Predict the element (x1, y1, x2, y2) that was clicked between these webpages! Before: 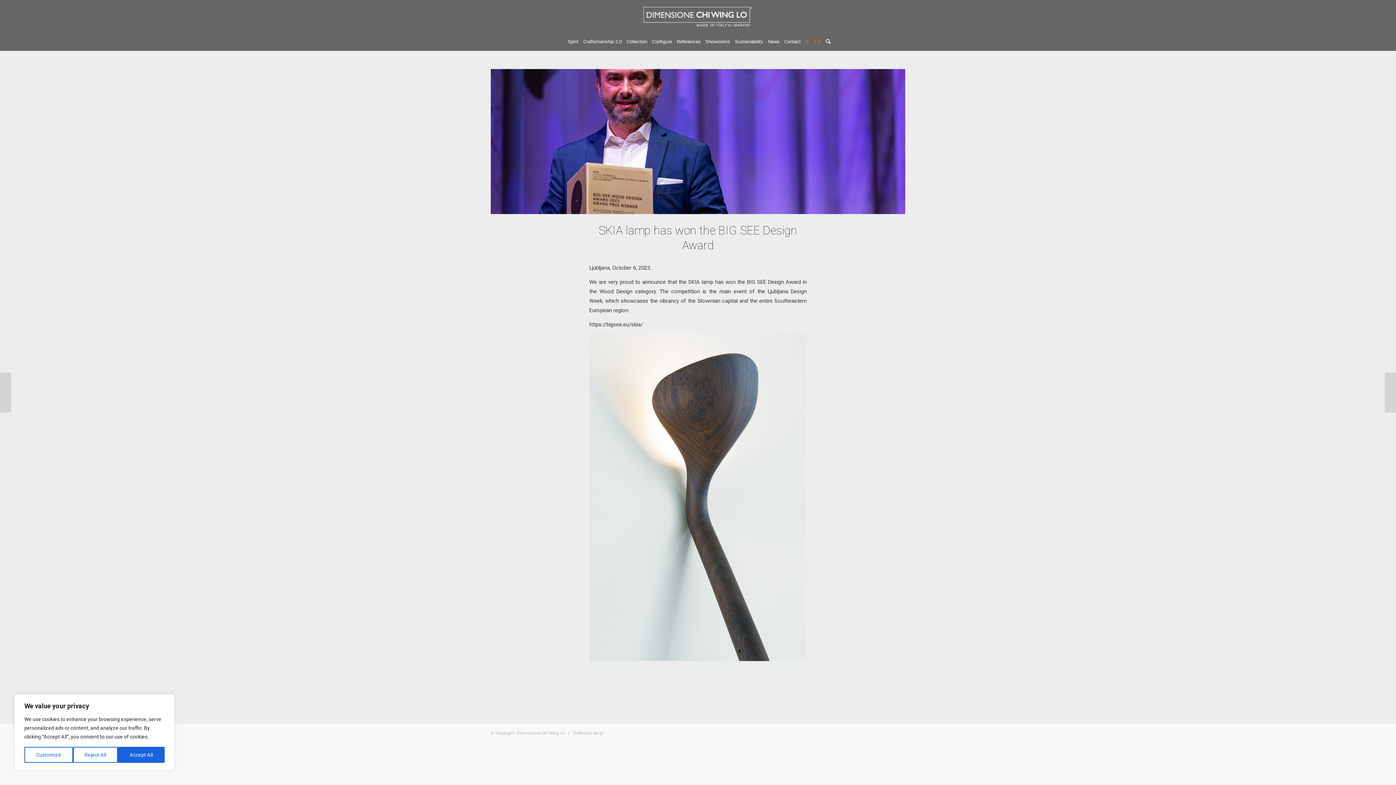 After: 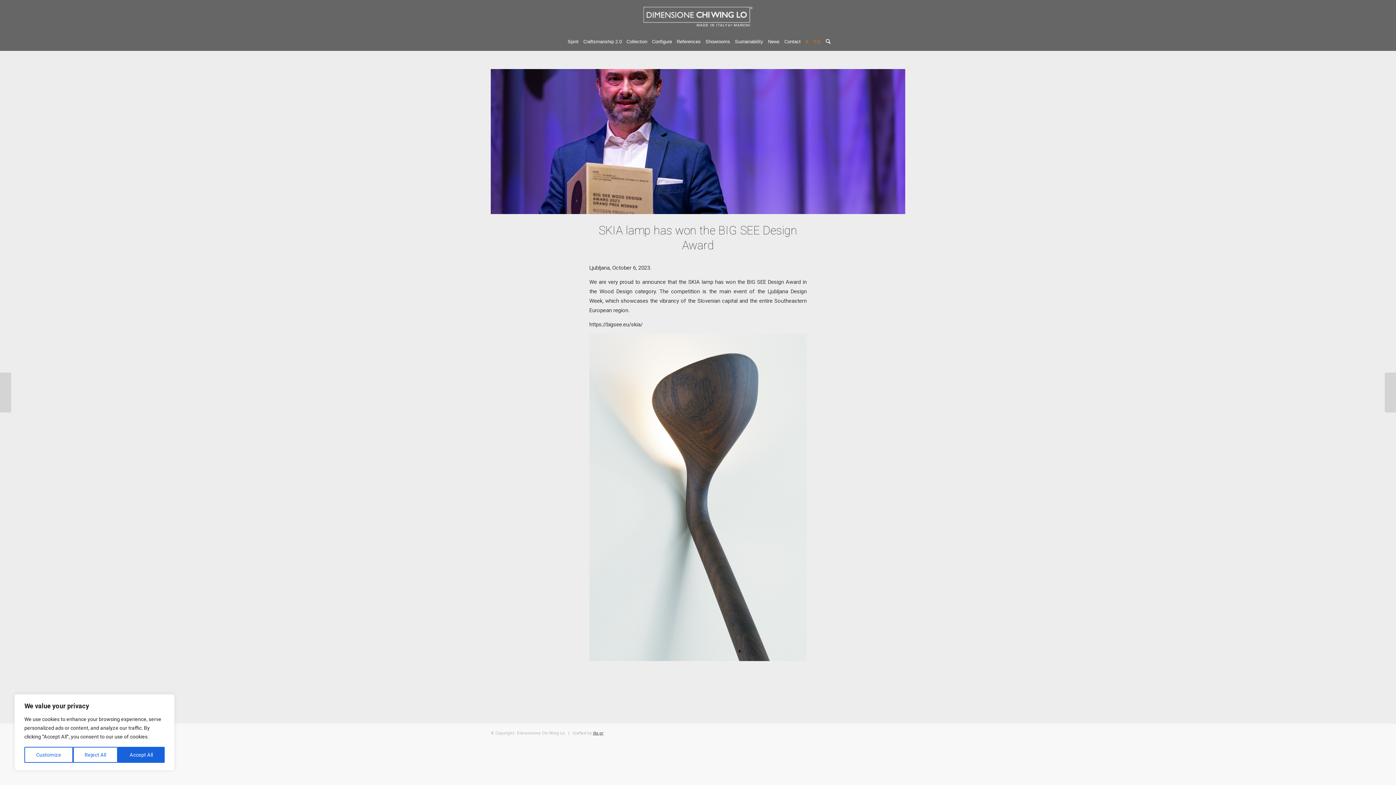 Action: label: itis.gr bbox: (593, 731, 603, 735)